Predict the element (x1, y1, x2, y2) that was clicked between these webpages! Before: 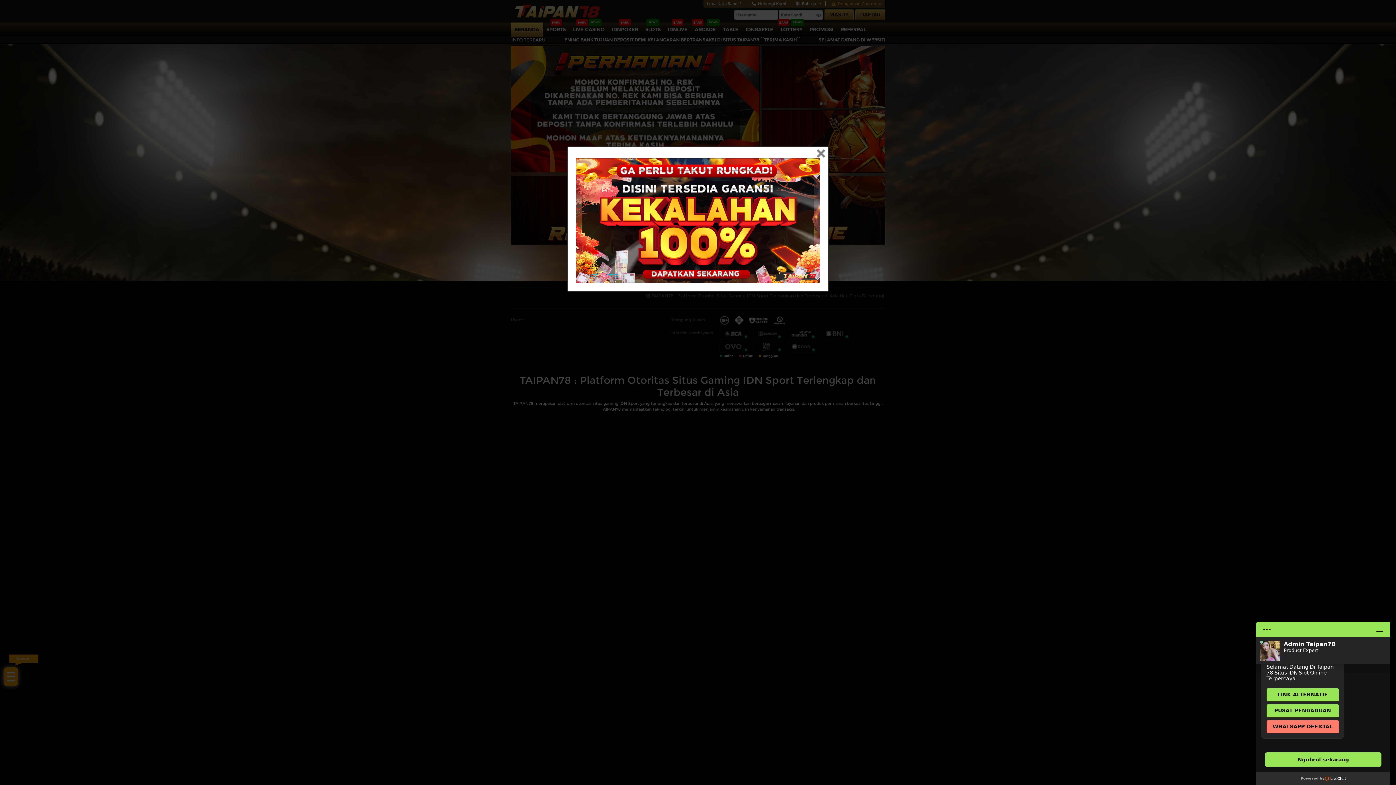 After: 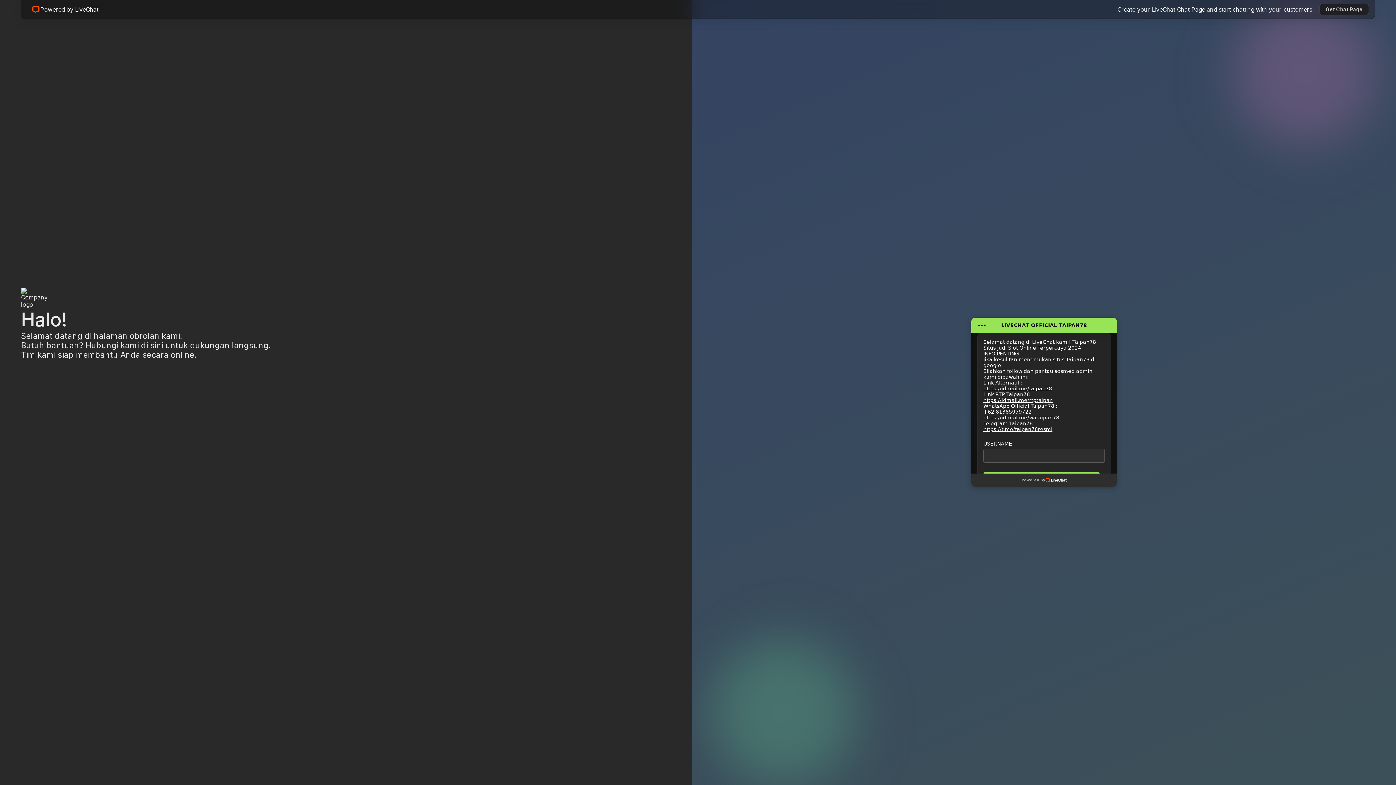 Action: bbox: (576, 217, 820, 222)